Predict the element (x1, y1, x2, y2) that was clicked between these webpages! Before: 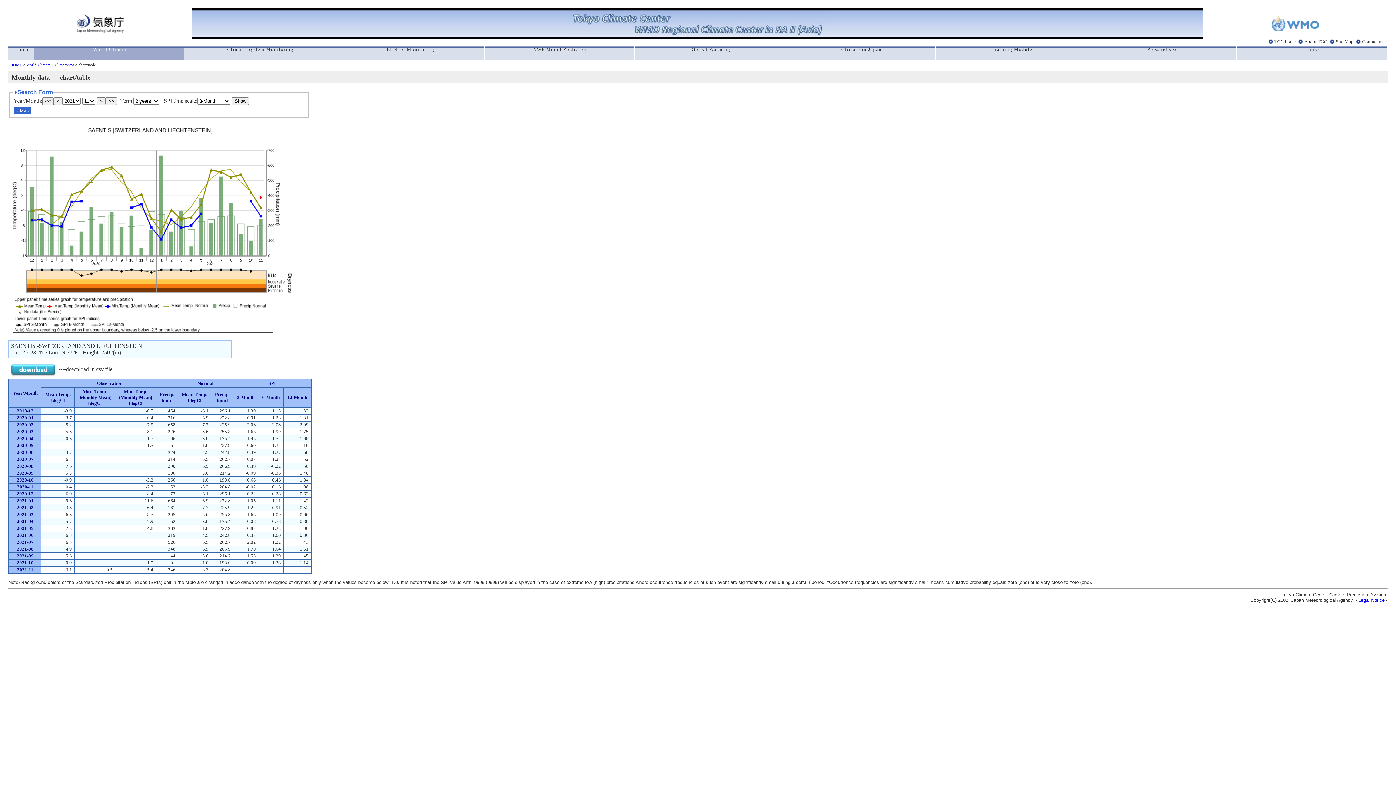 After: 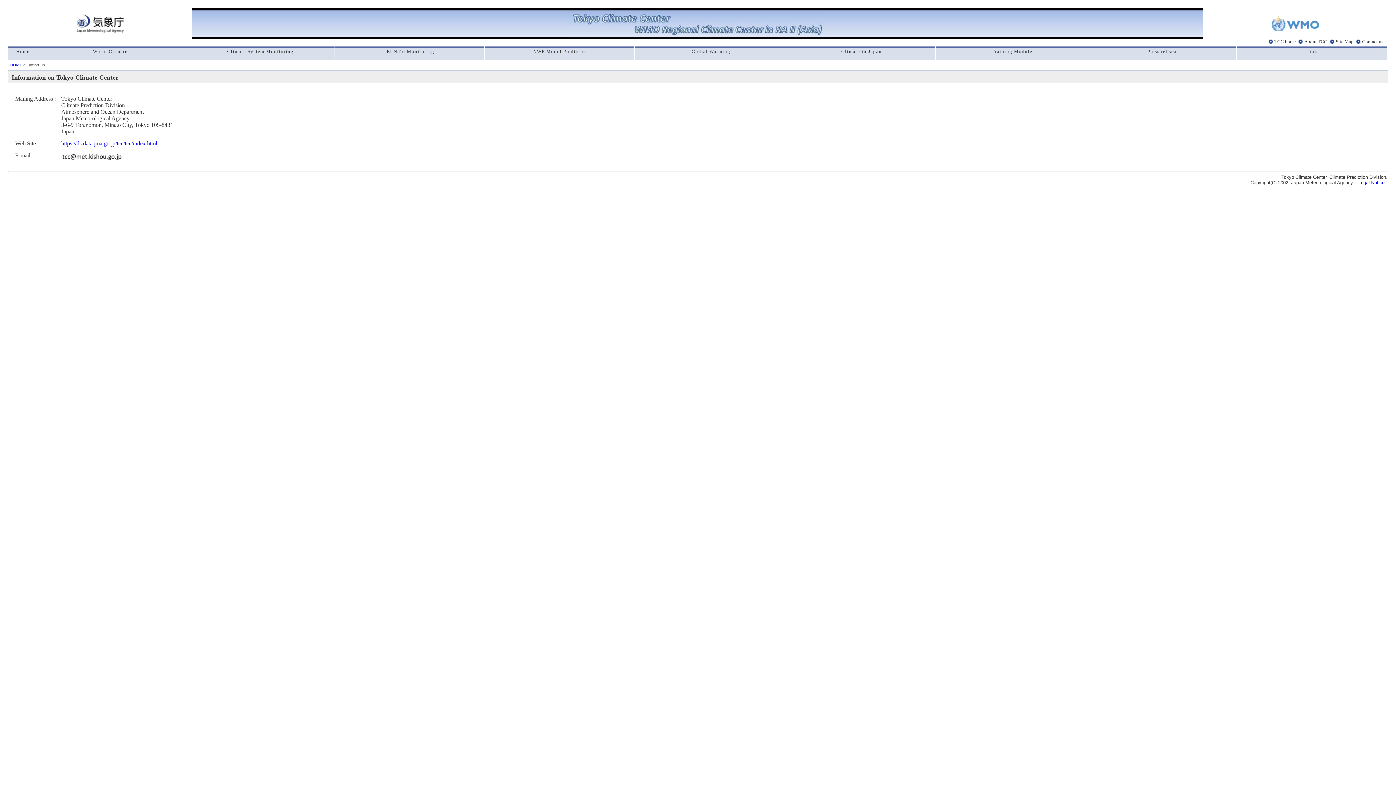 Action: bbox: (1356, 37, 1384, 45) label: Contact us